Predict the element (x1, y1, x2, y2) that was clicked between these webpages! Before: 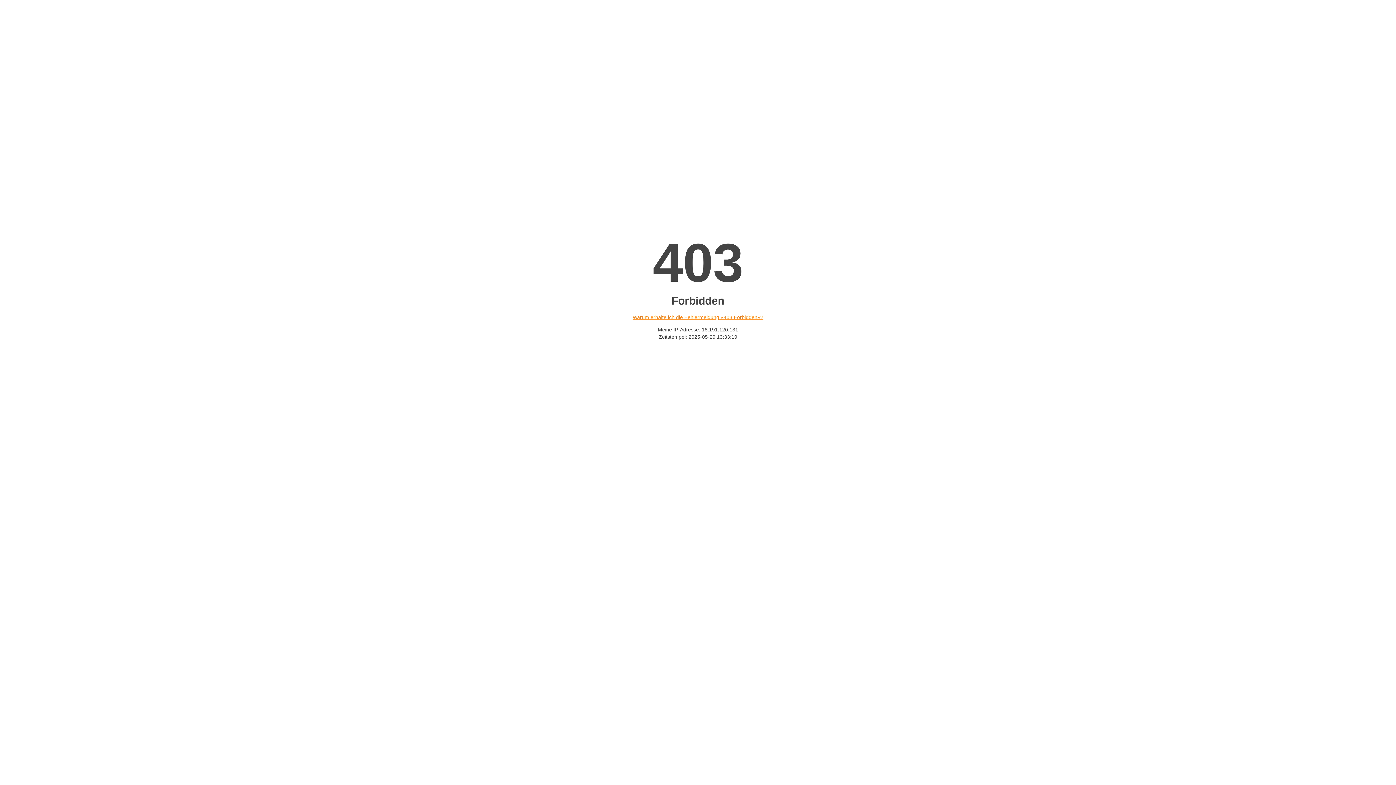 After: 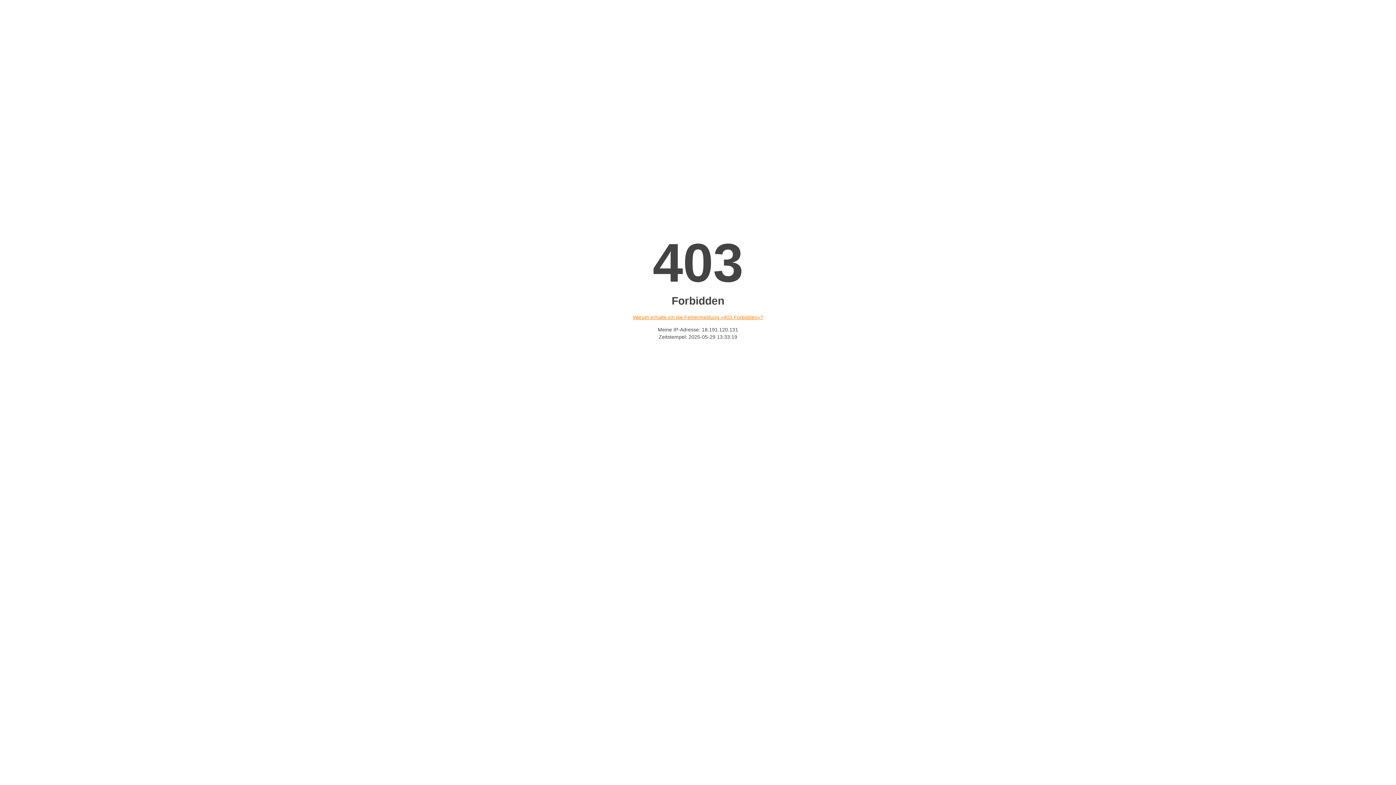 Action: bbox: (632, 314, 763, 320) label: Warum erhalte ich die Fehlermeldung «403 Forbidden»?